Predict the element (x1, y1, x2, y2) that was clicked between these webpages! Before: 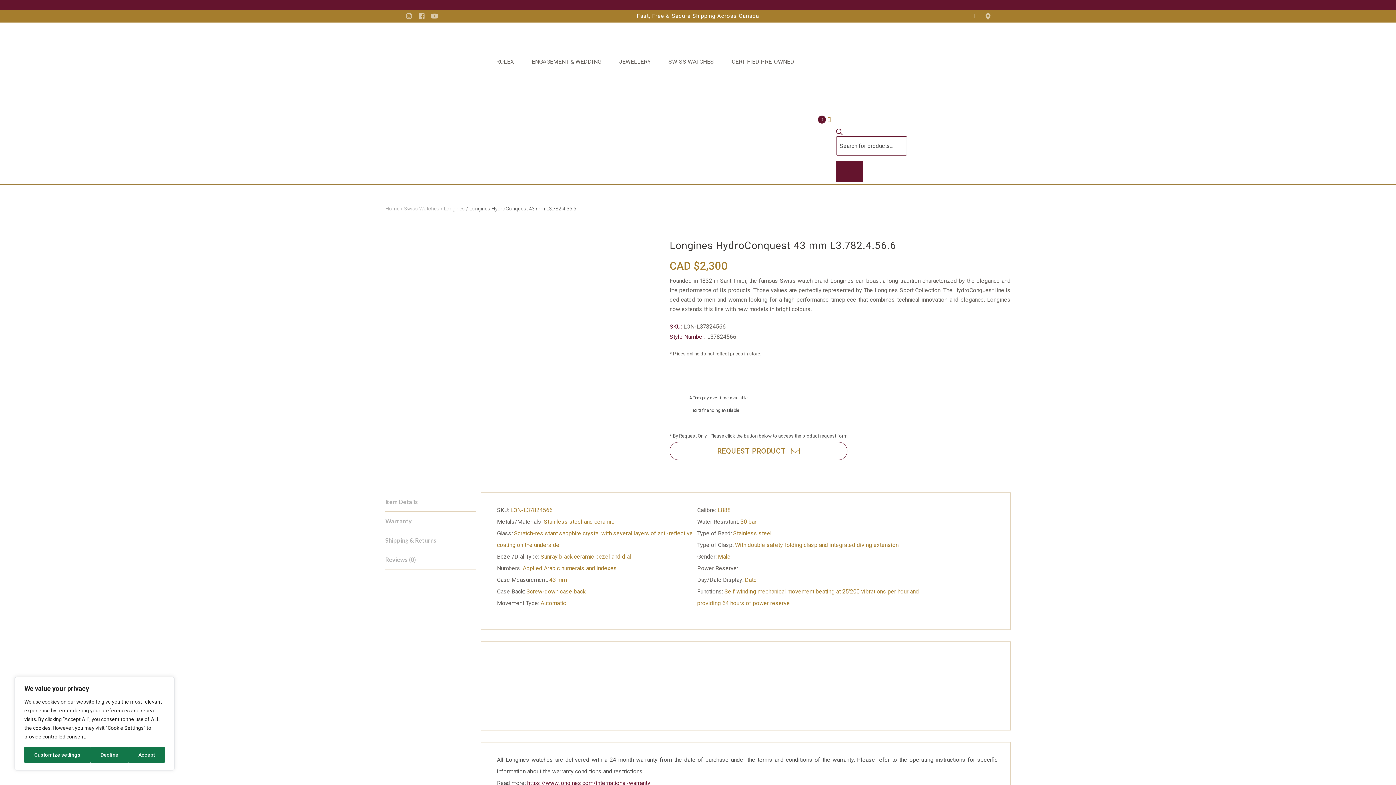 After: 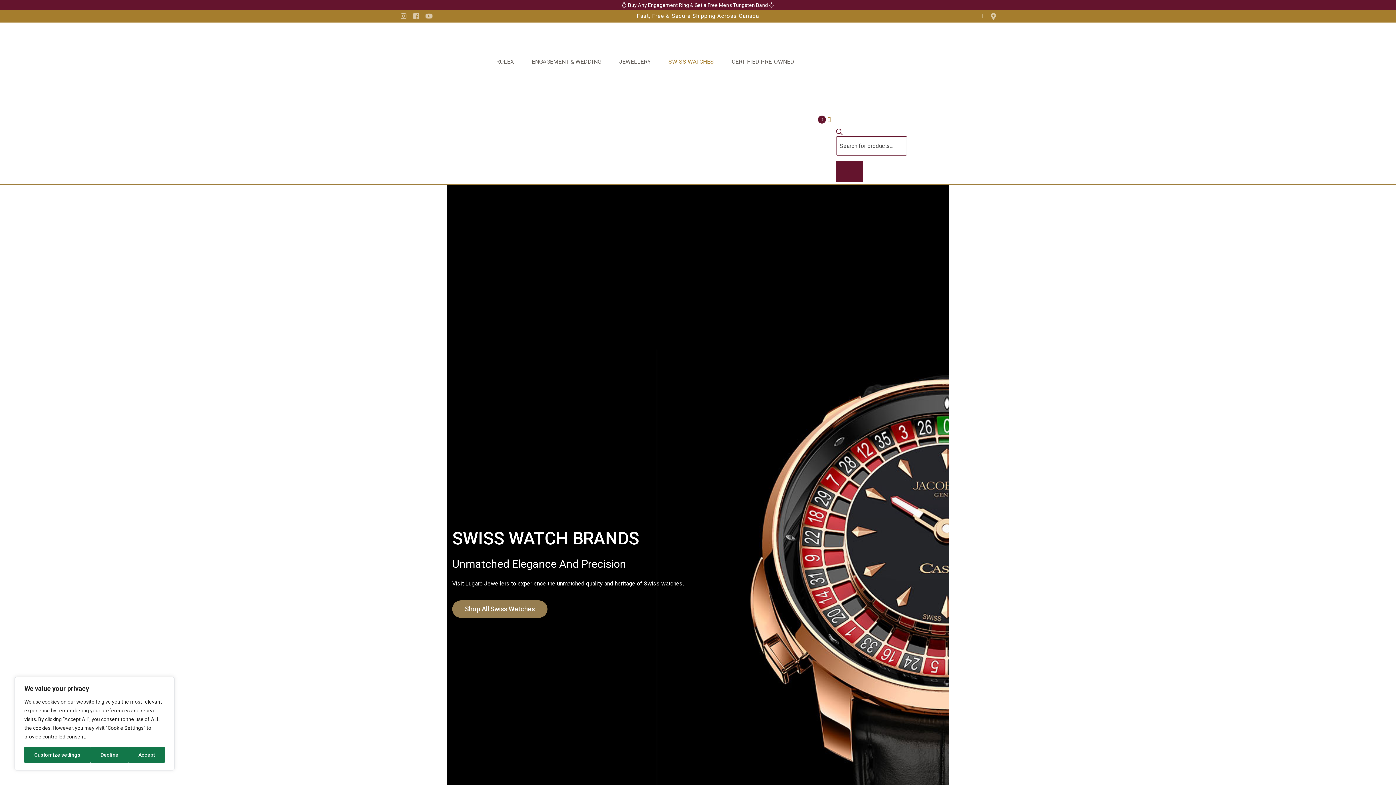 Action: bbox: (668, 58, 714, 68) label: SWISS WATCHES